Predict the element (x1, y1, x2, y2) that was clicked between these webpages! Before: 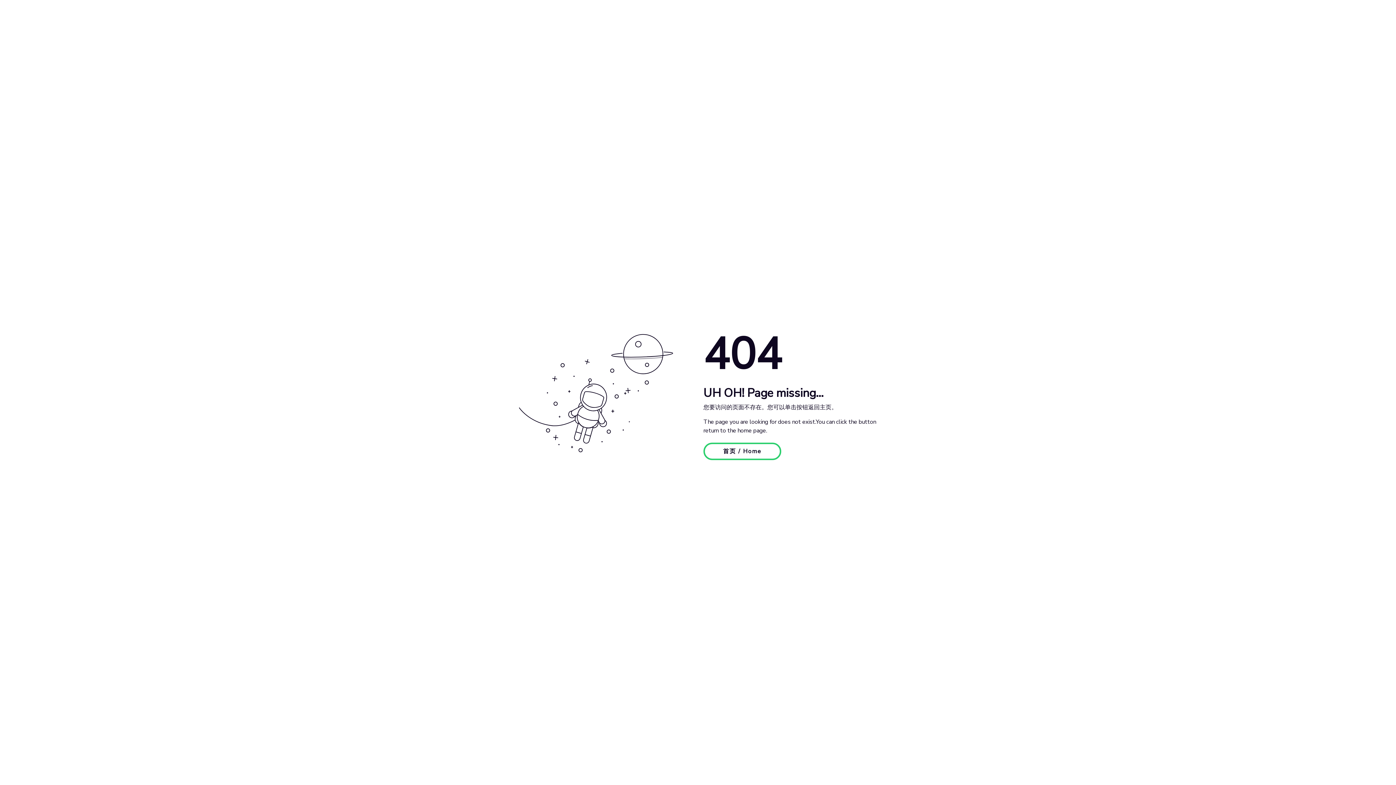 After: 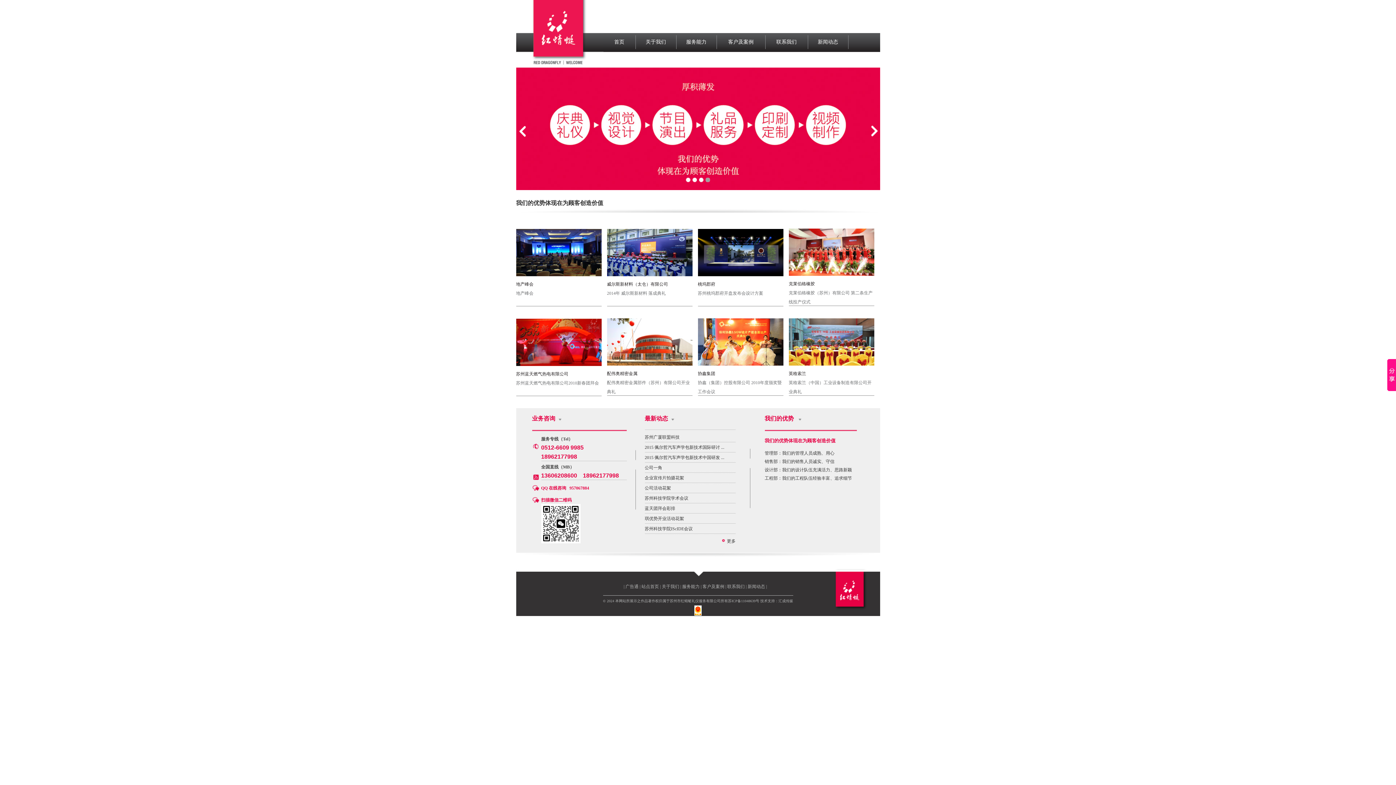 Action: bbox: (703, 447, 781, 455) label: 首页 / Home